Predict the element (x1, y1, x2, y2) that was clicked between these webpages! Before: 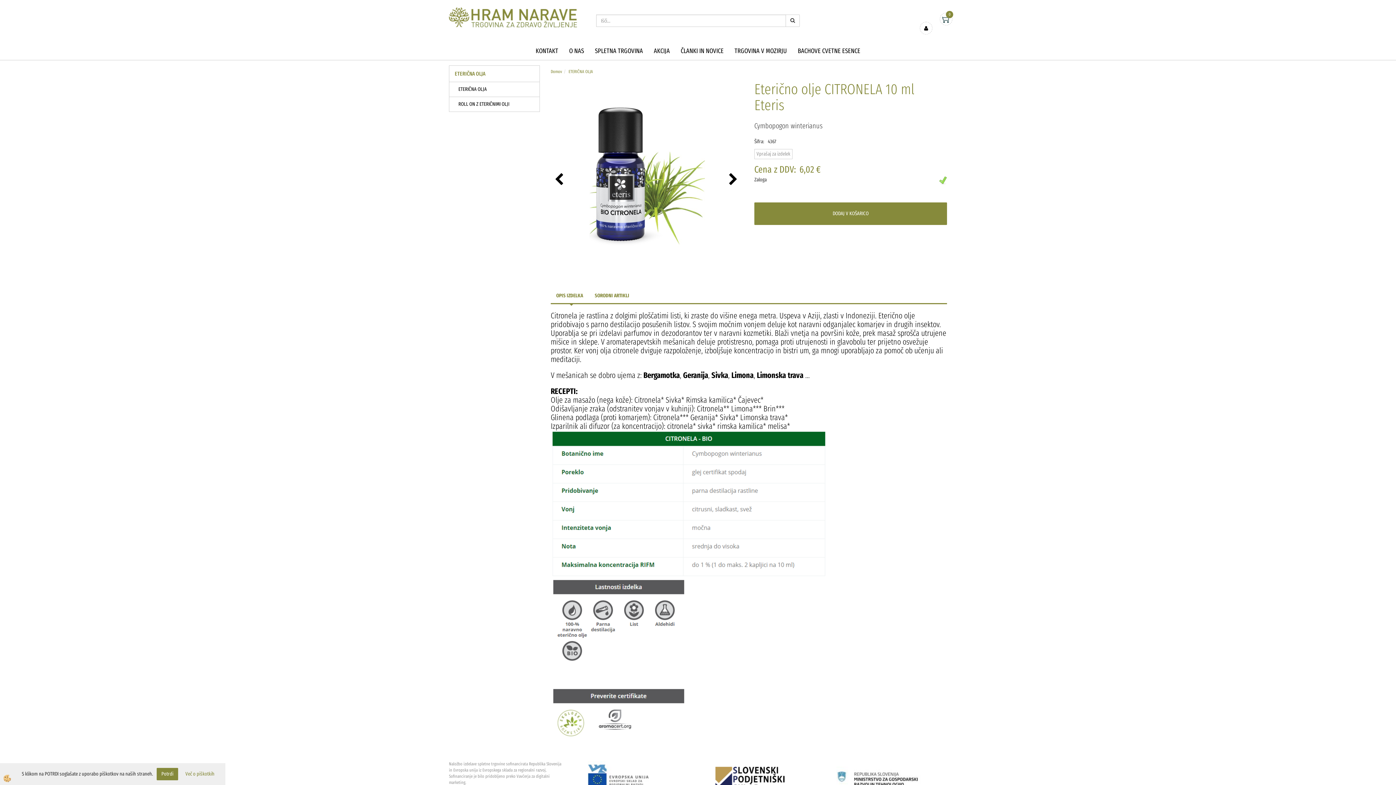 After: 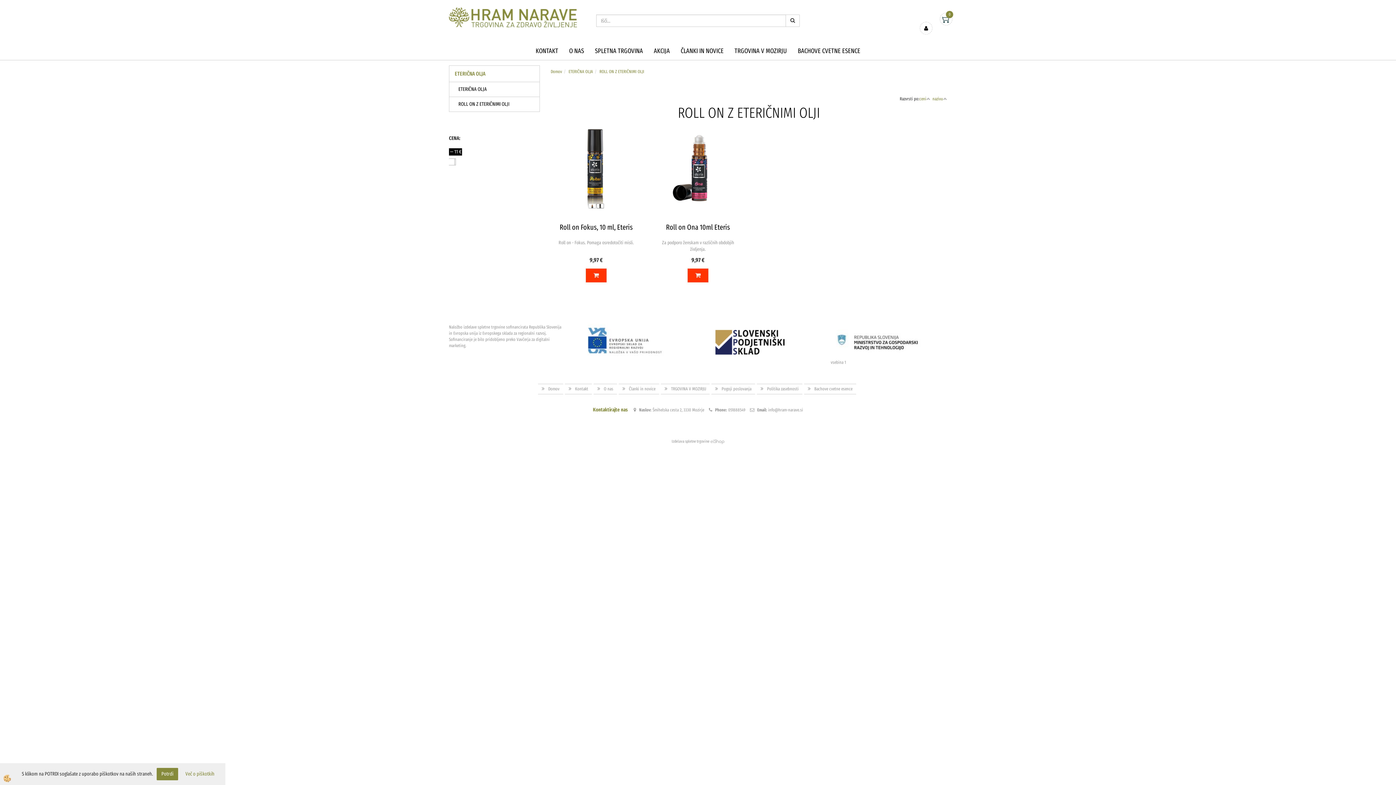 Action: bbox: (449, 96, 540, 112) label: ROLL ON Z ETERIČNIMI OLJI